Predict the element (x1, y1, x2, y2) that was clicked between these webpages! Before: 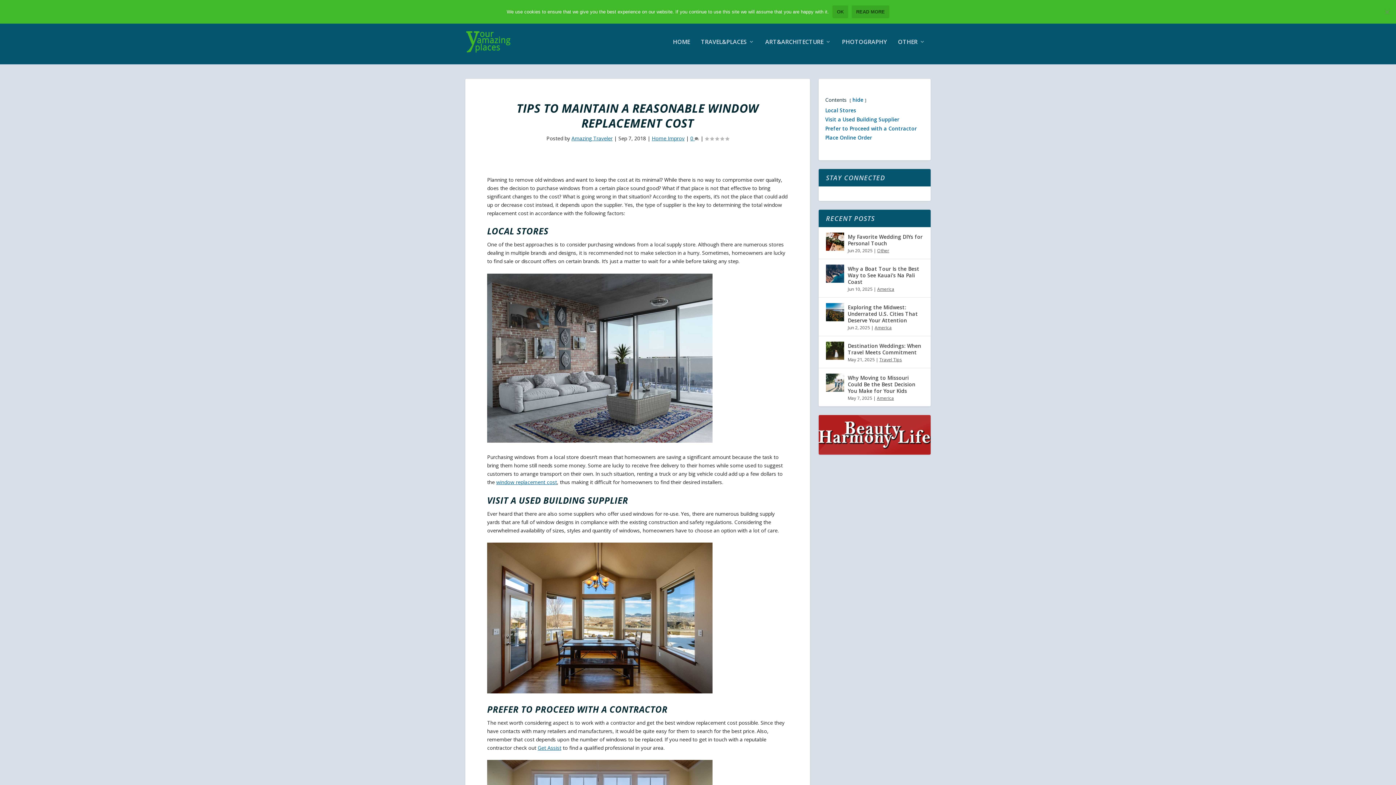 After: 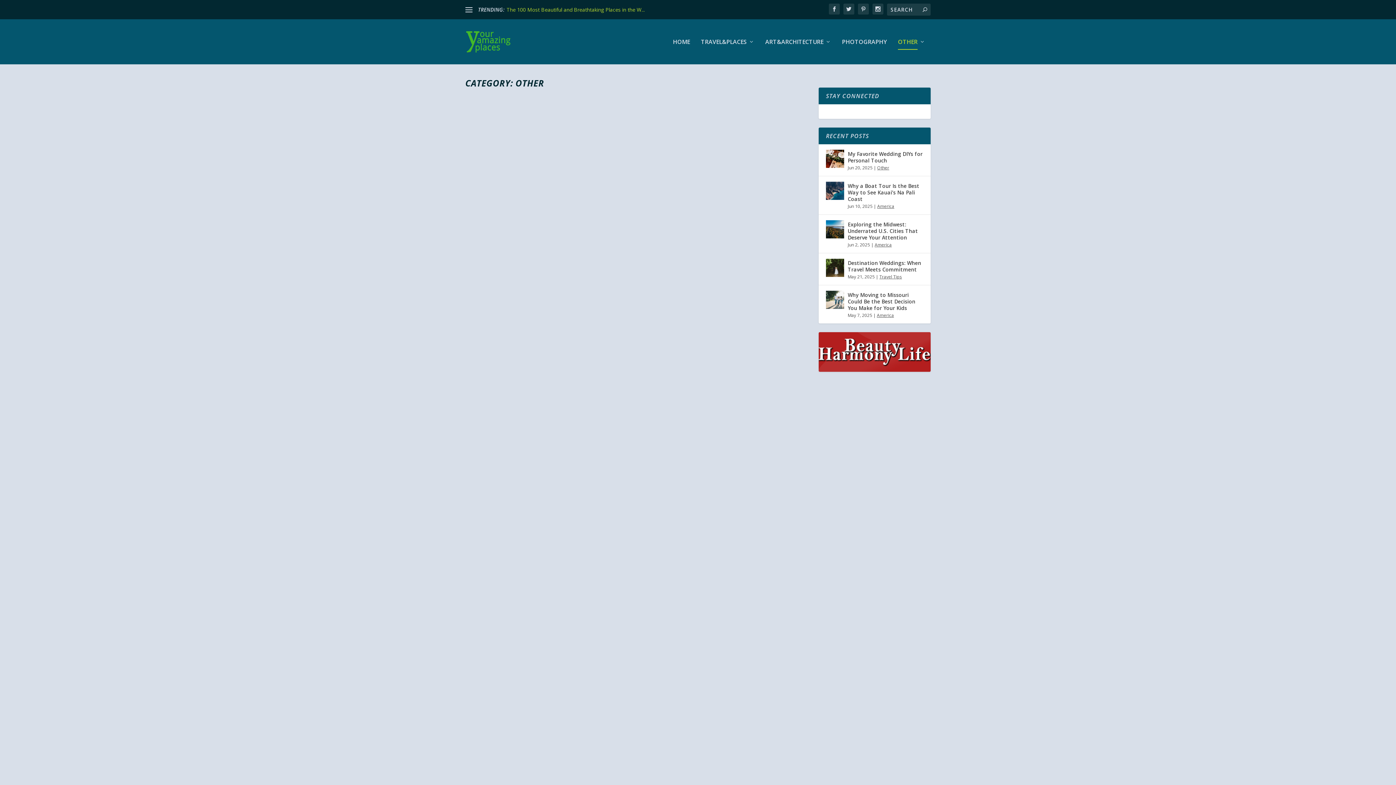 Action: bbox: (877, 247, 889, 253) label: Other